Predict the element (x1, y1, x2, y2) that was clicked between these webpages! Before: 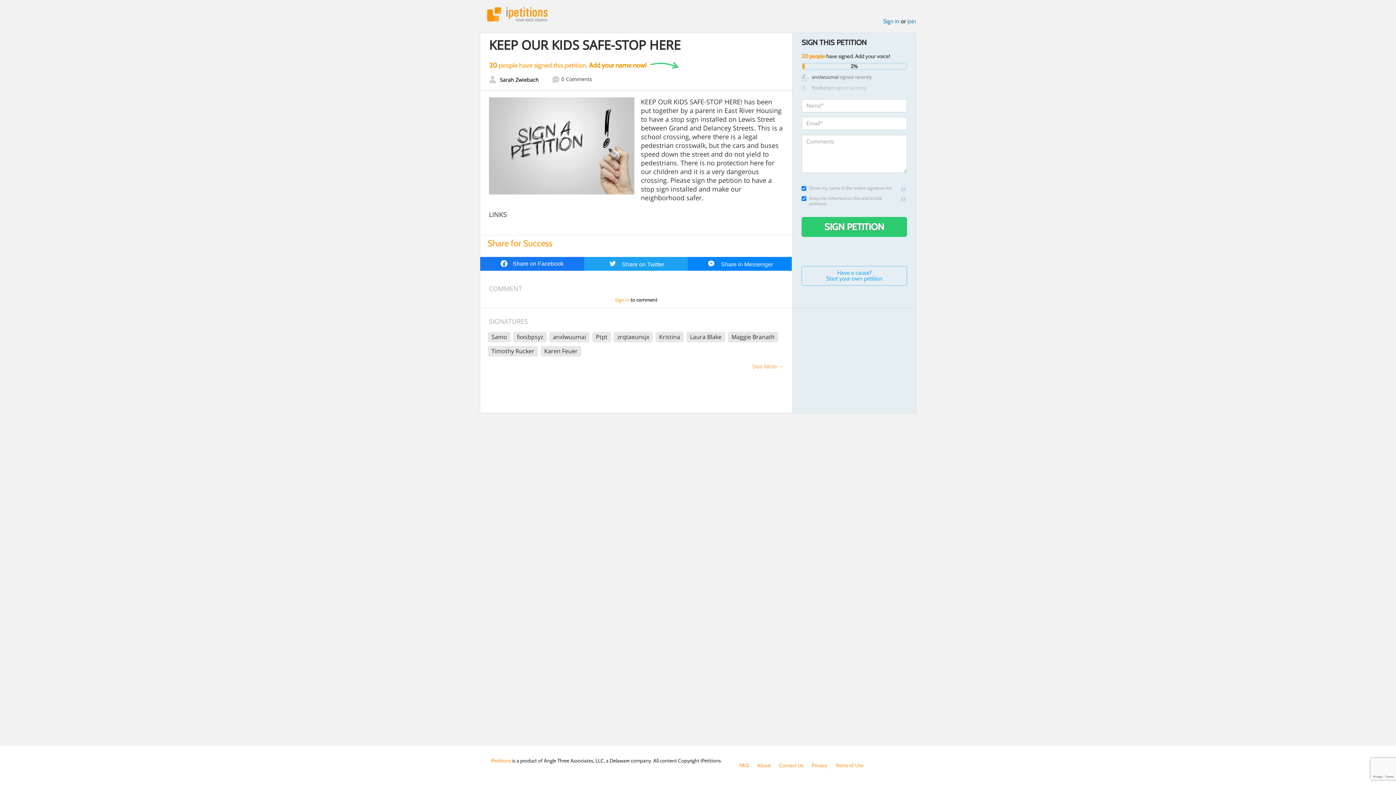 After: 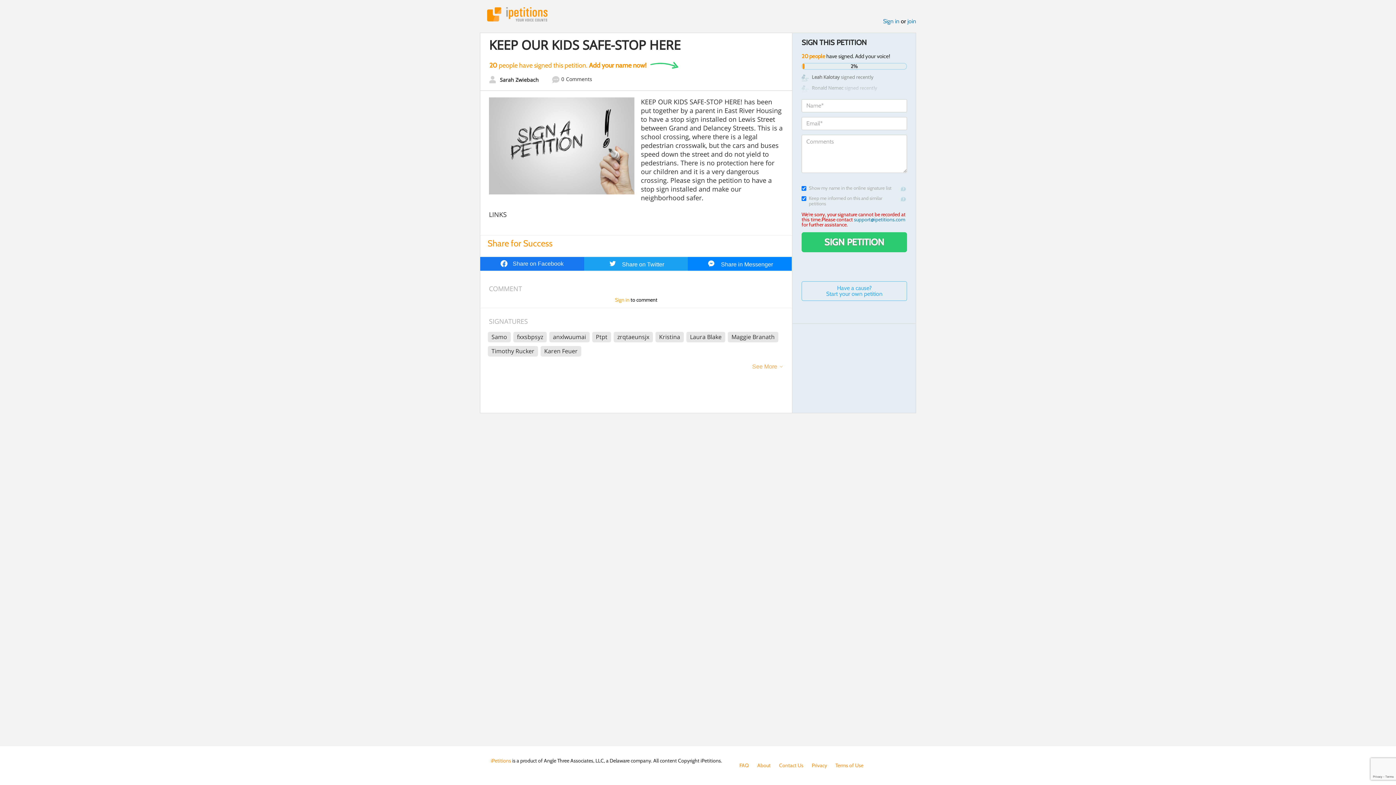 Action: bbox: (801, 217, 907, 237) label: SIGN PETITION